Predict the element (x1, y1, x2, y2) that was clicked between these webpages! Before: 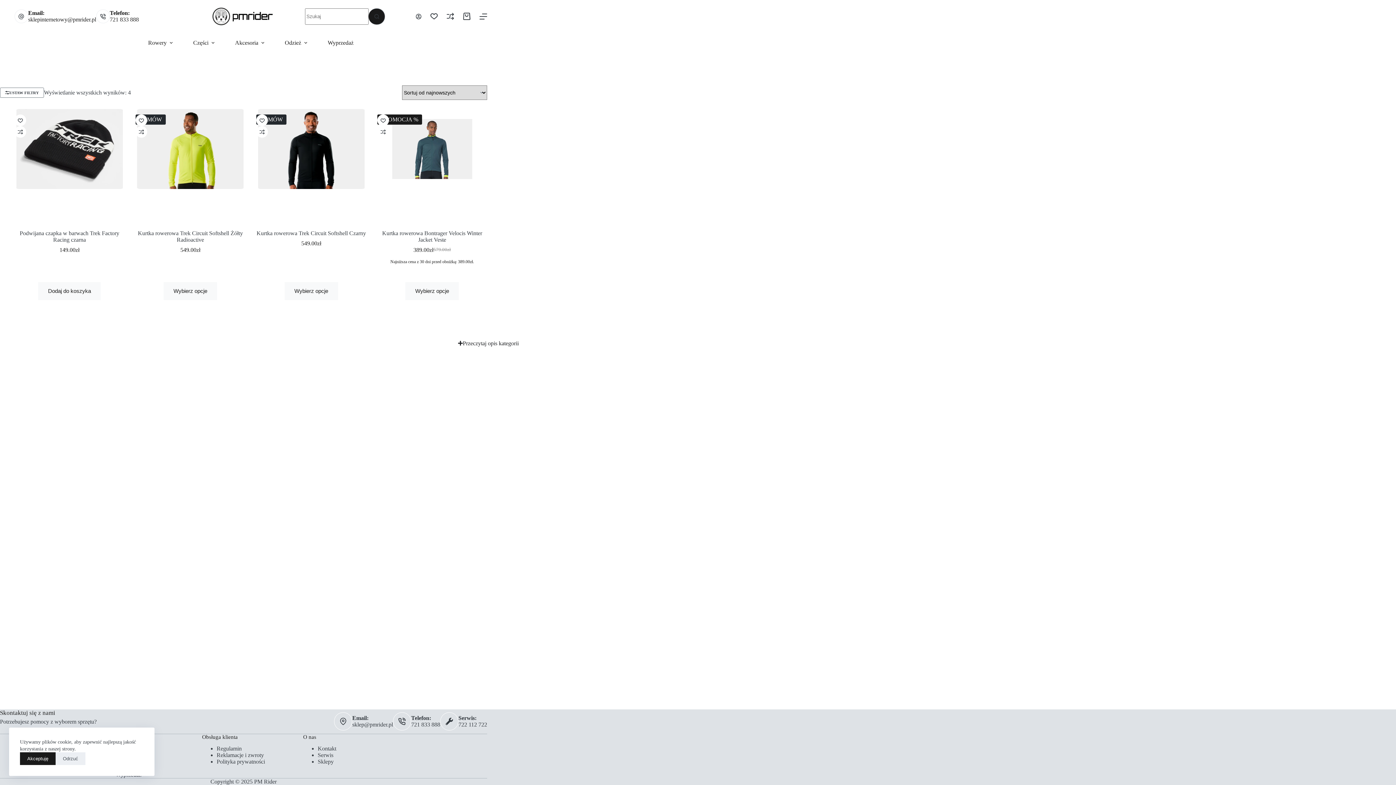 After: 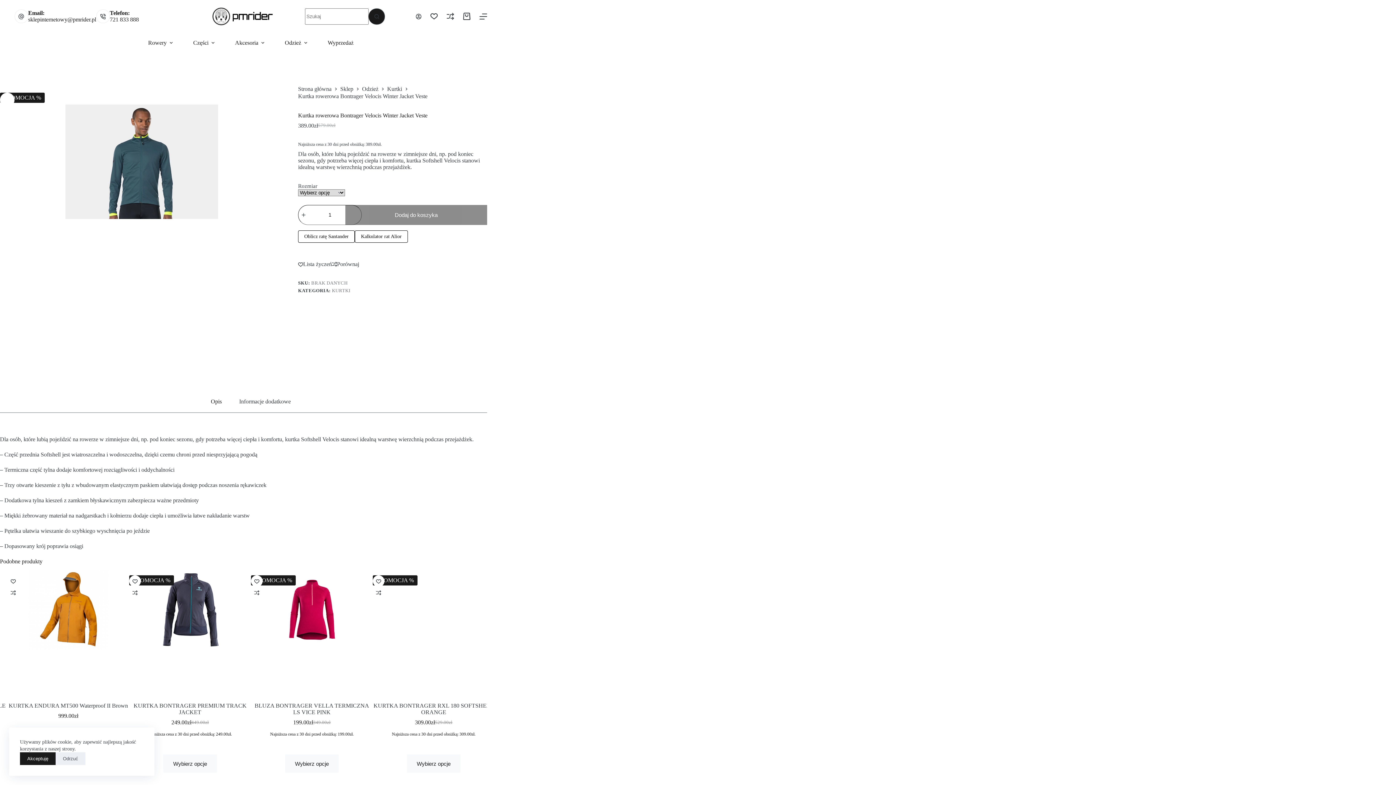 Action: label: Kurtka rowerowa Bontrager Velocis Winter Jacket Veste bbox: (382, 230, 482, 242)